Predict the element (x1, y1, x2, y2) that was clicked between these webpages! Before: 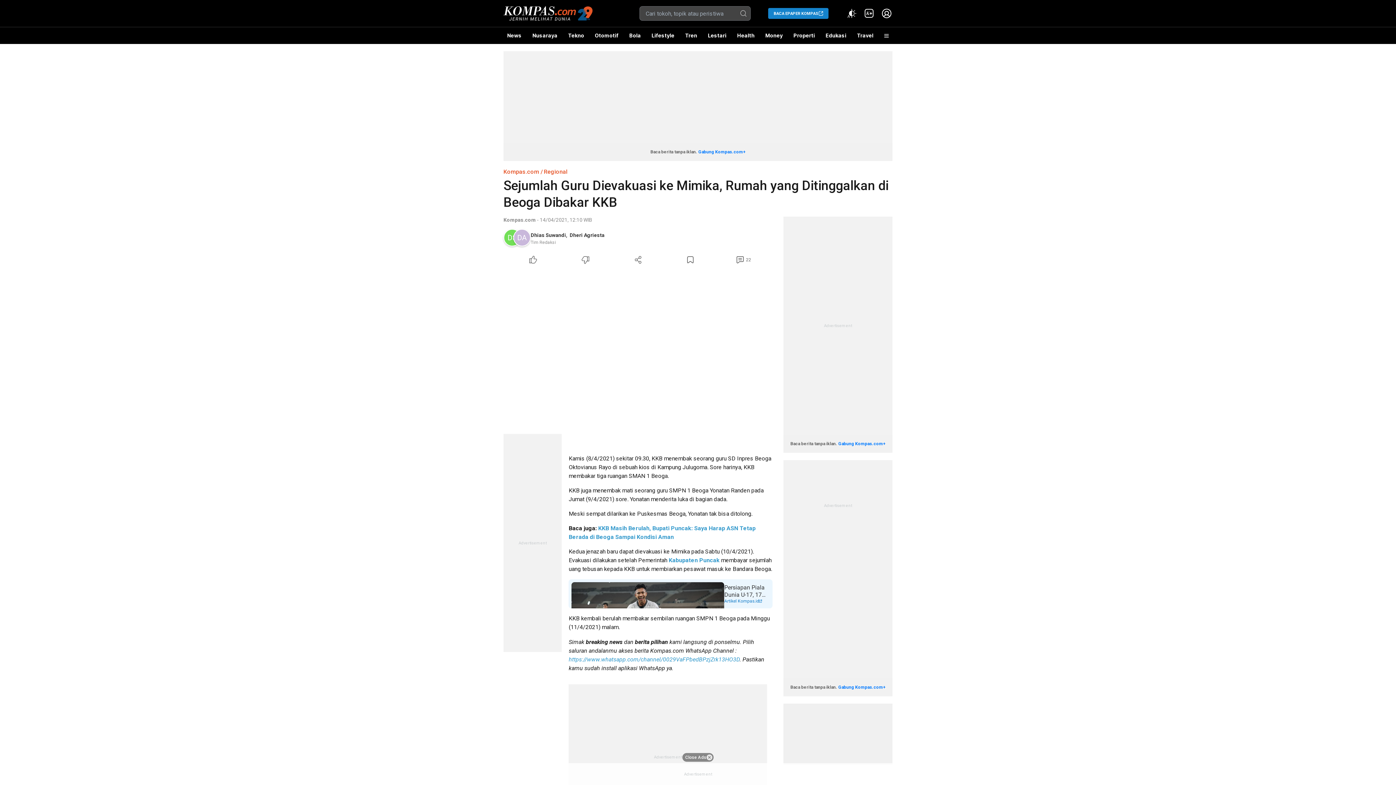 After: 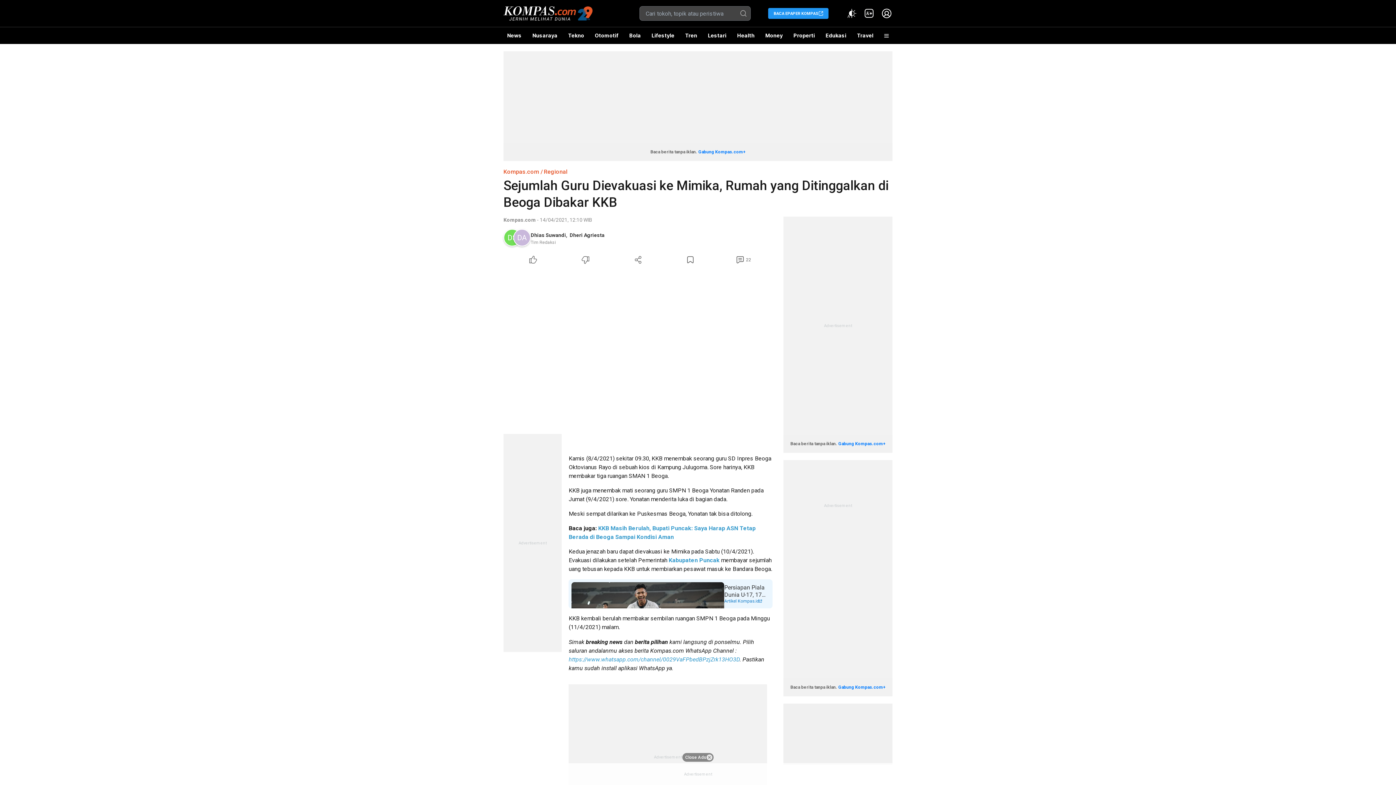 Action: label: BACA EPAPER KOMPAS bbox: (768, 8, 828, 18)